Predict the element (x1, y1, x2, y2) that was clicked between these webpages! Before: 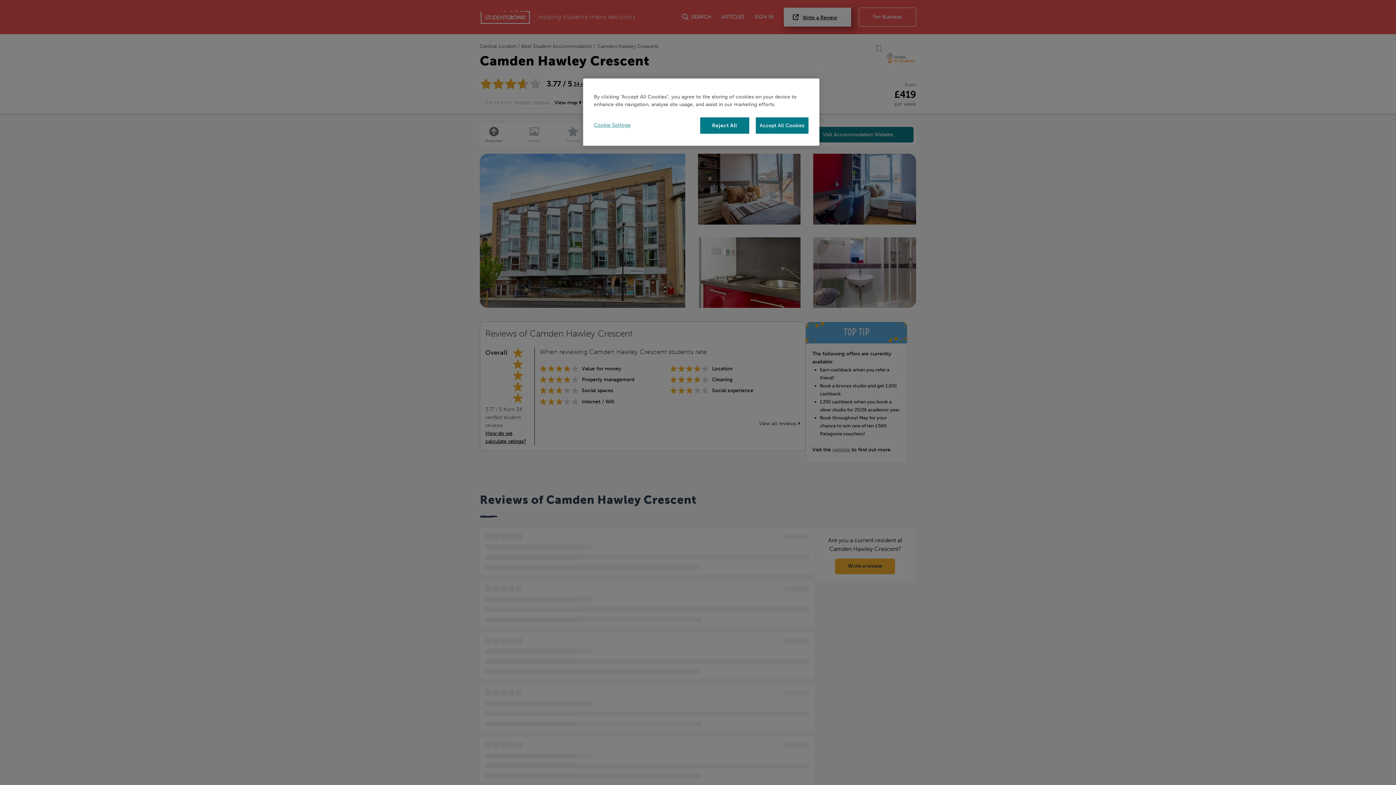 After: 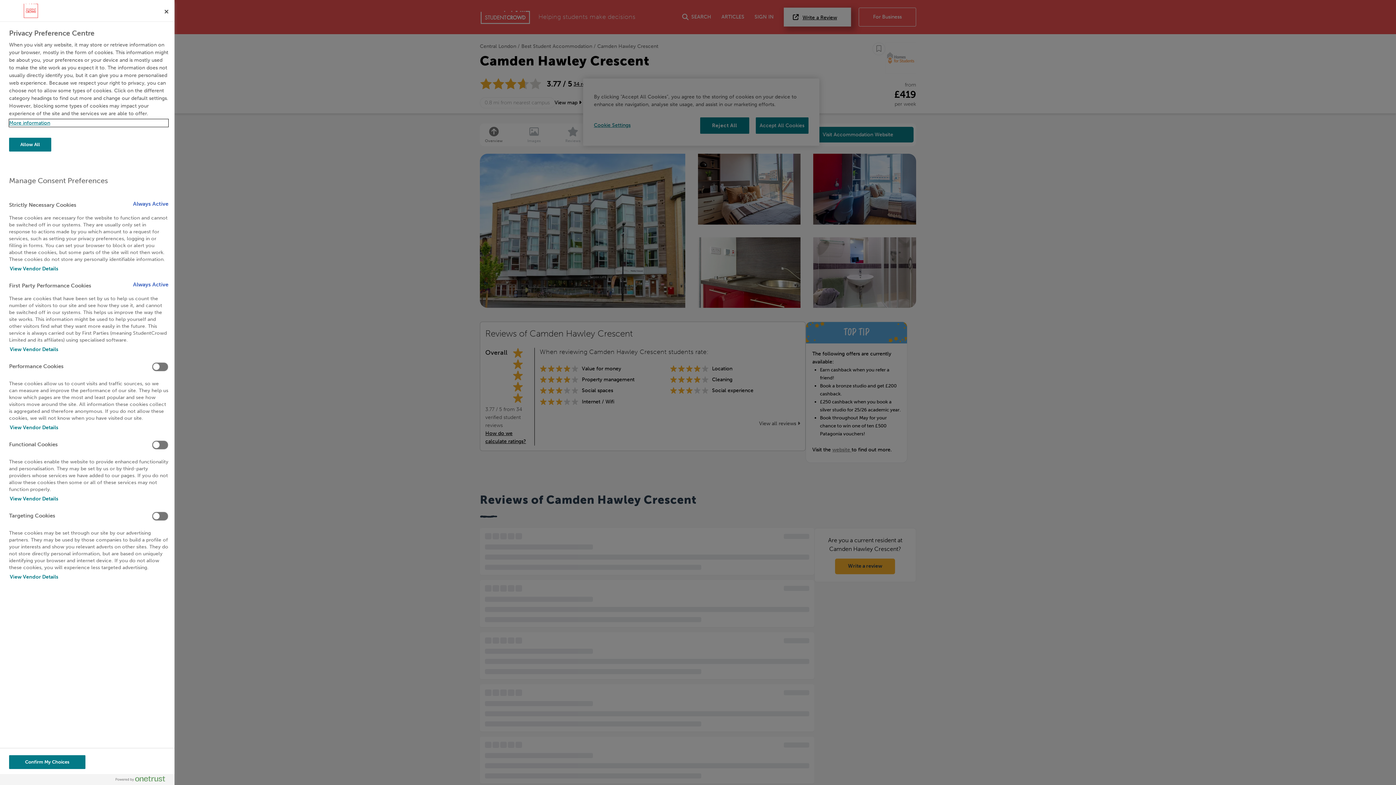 Action: label: Cookie Settings bbox: (594, 117, 643, 133)